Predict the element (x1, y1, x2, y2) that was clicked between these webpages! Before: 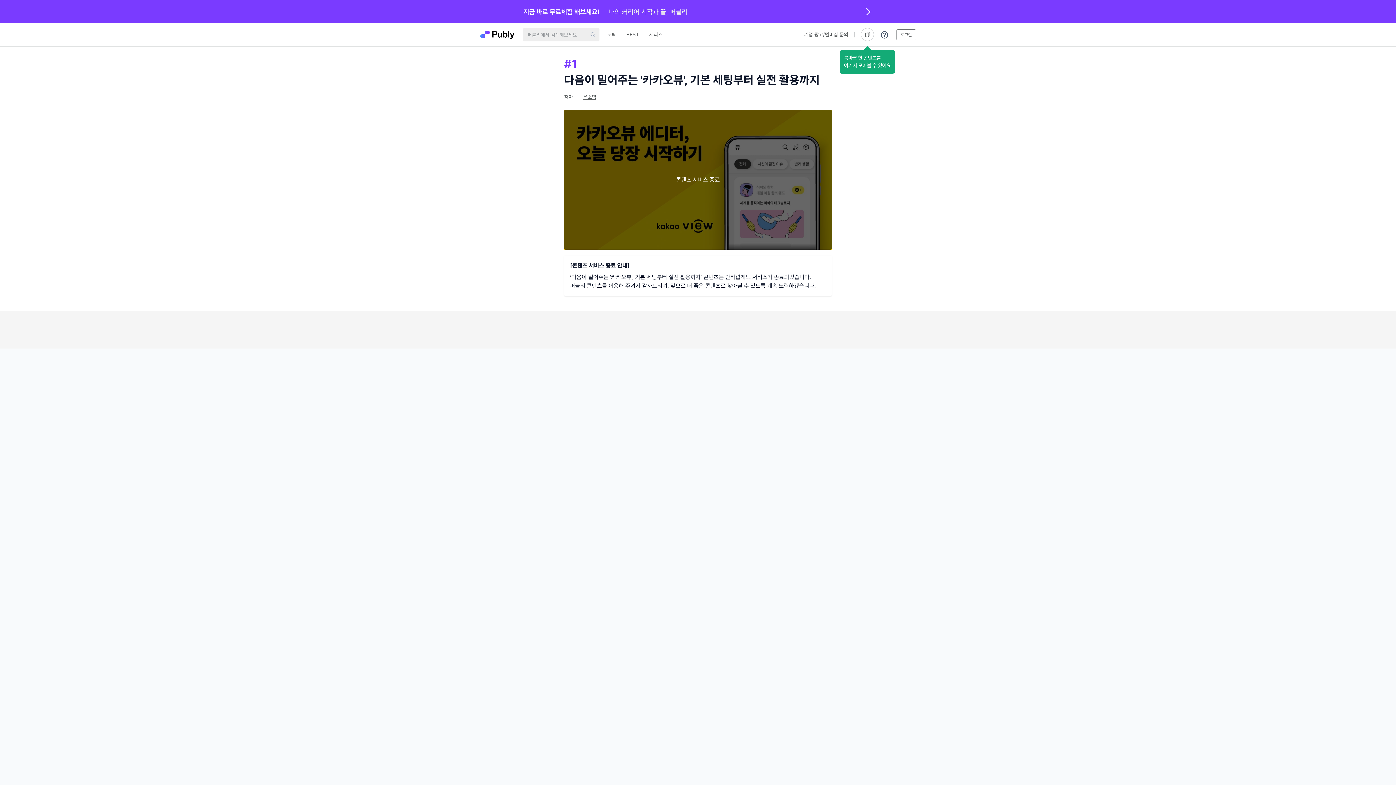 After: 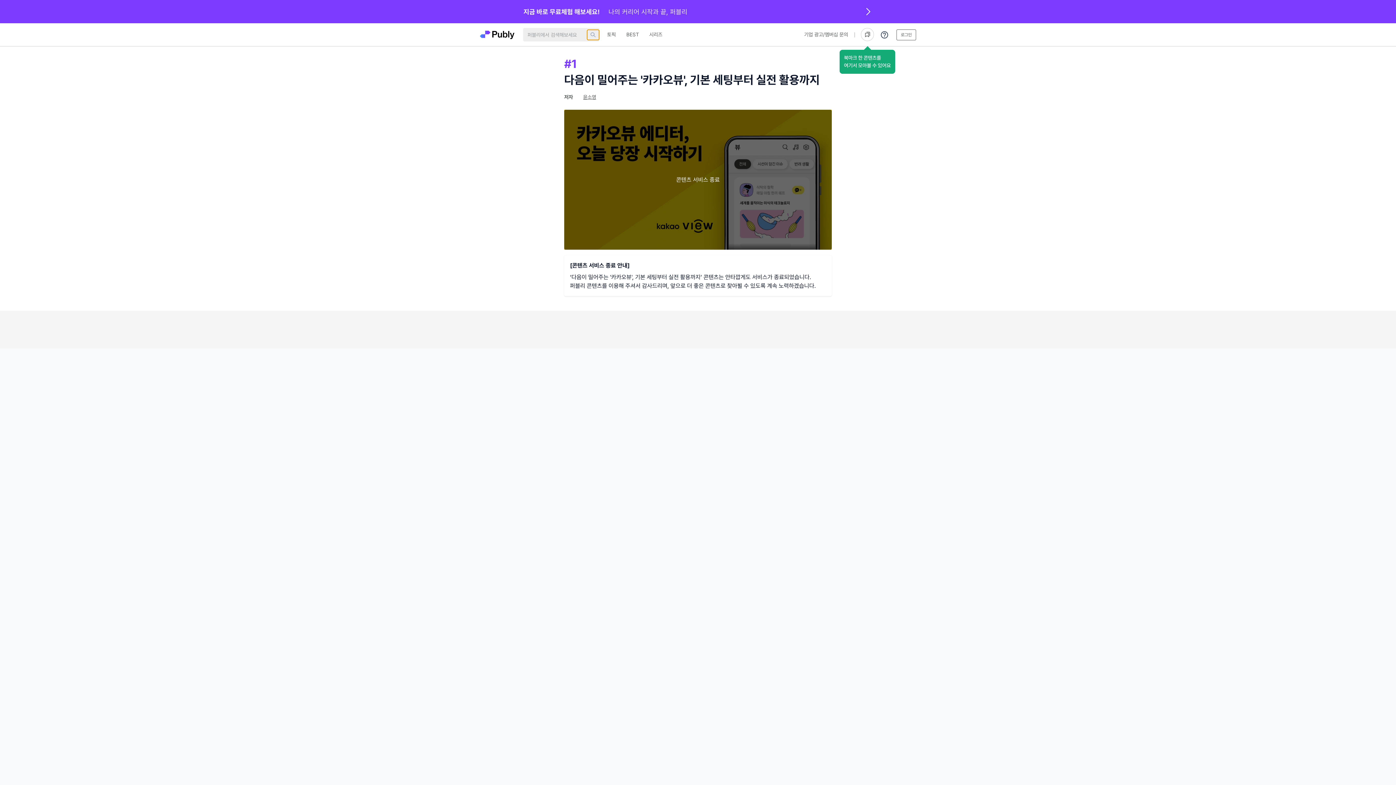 Action: bbox: (587, 29, 599, 39)